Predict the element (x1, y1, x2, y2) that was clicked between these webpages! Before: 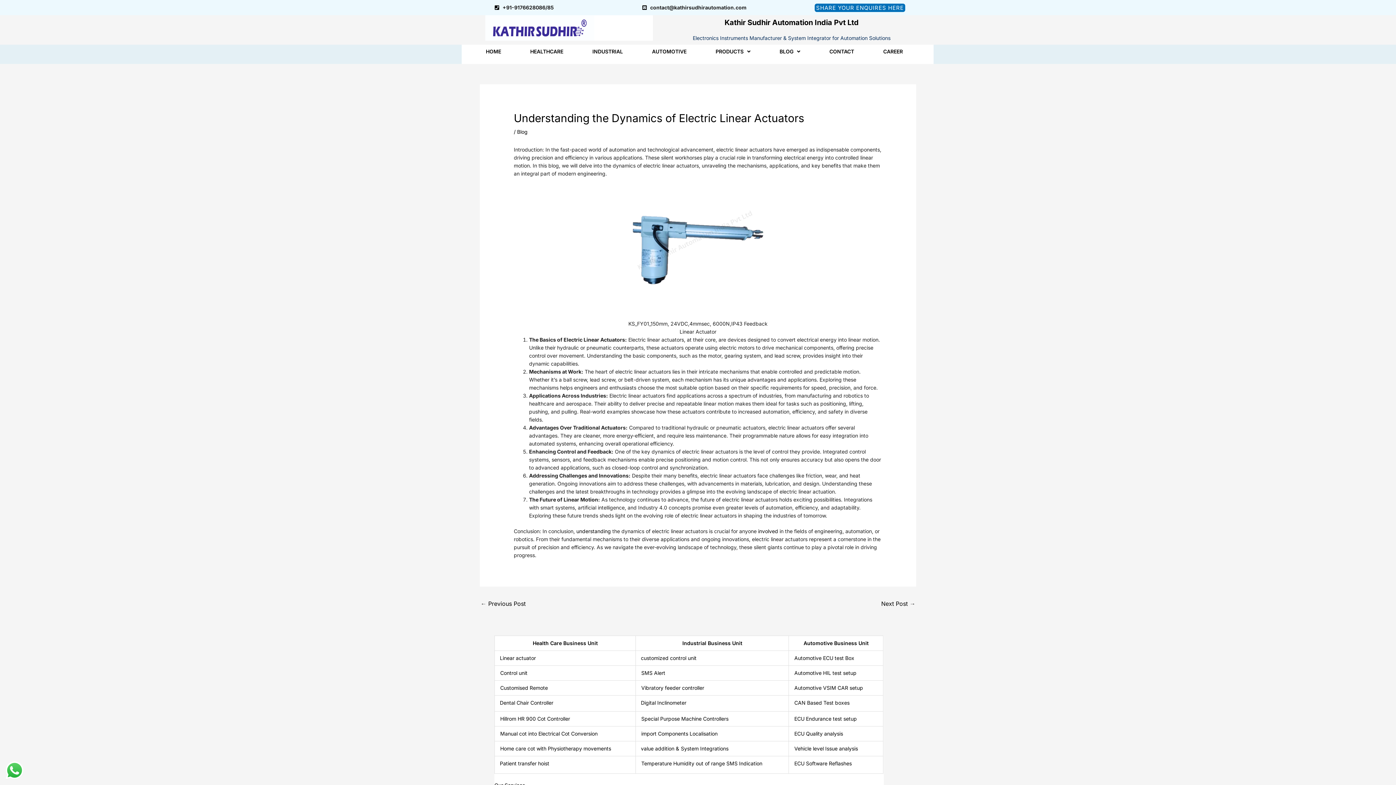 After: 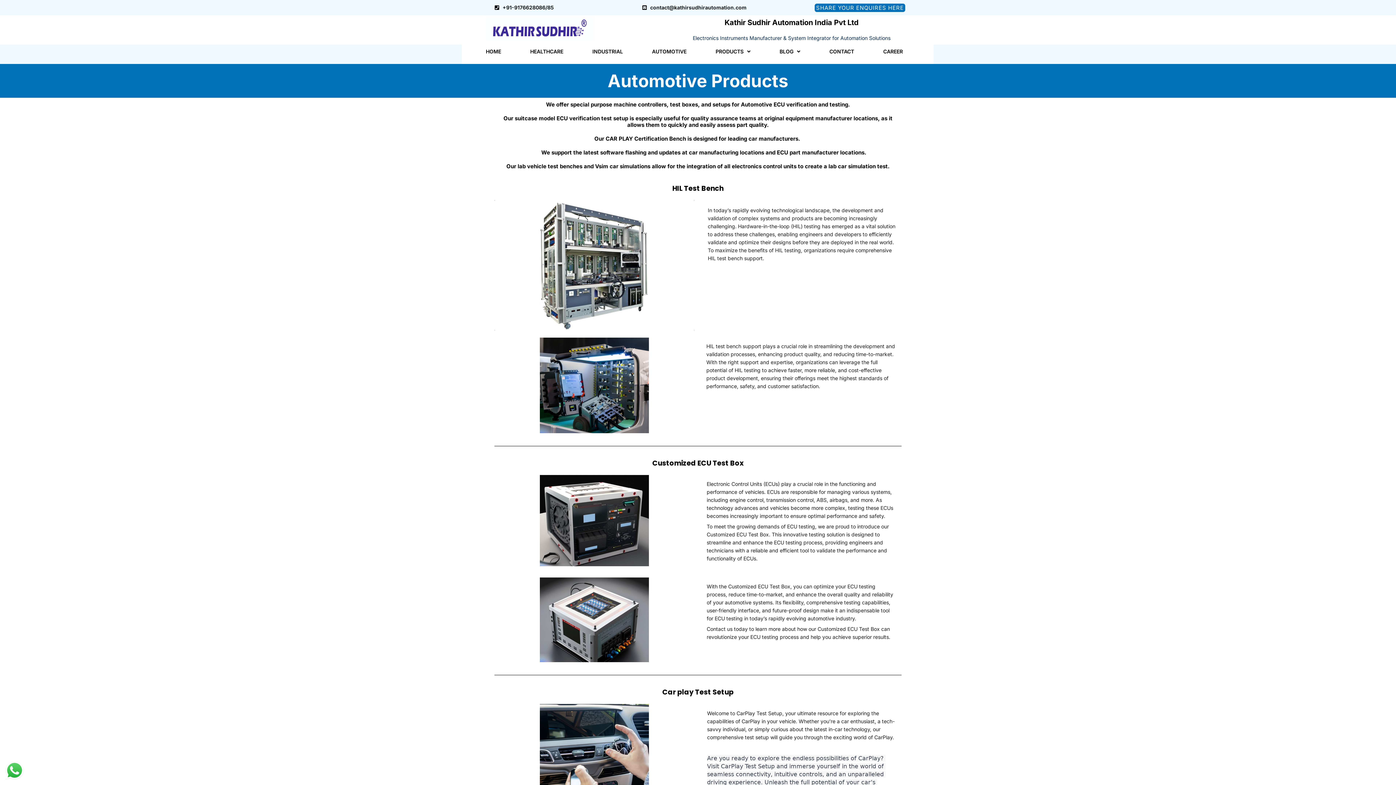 Action: bbox: (652, 44, 686, 58) label: AUTOMOTIVE